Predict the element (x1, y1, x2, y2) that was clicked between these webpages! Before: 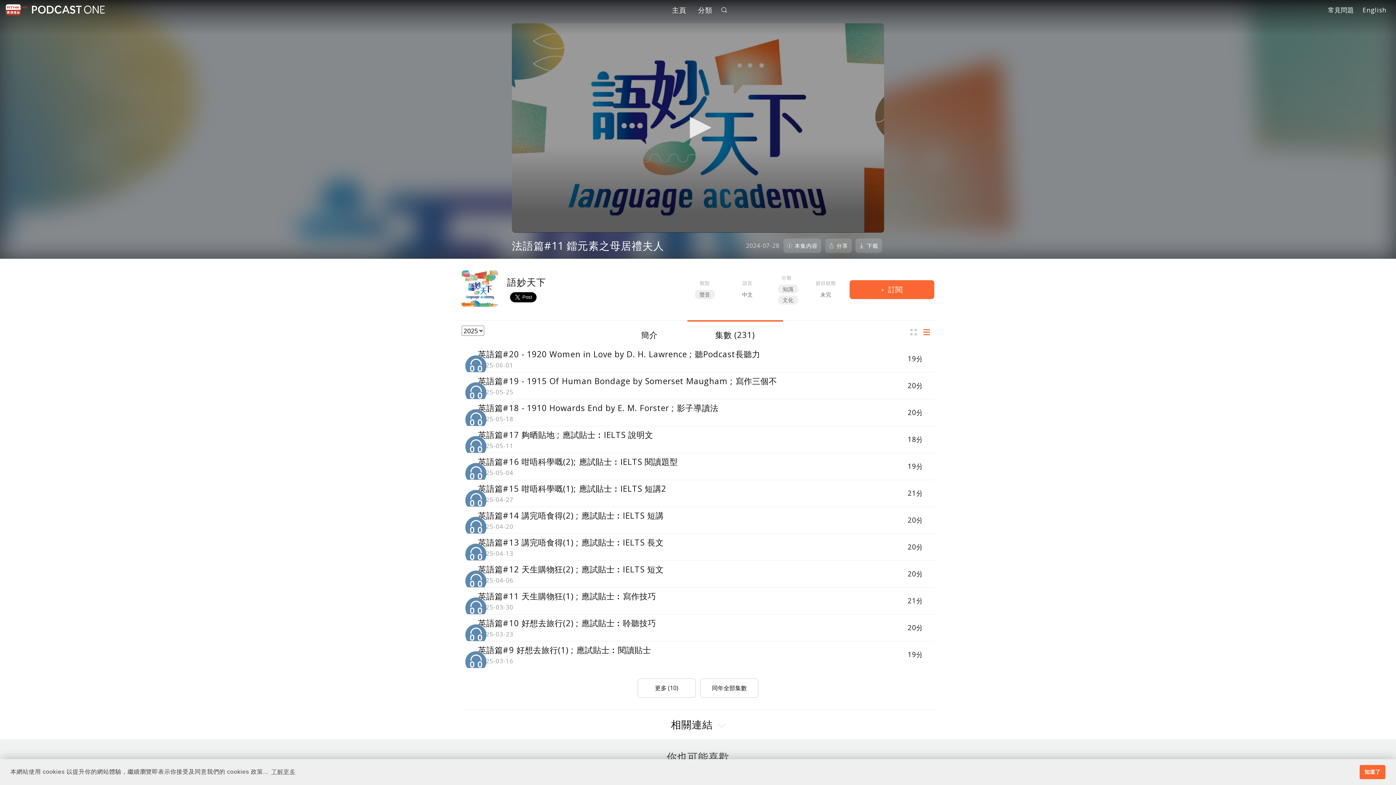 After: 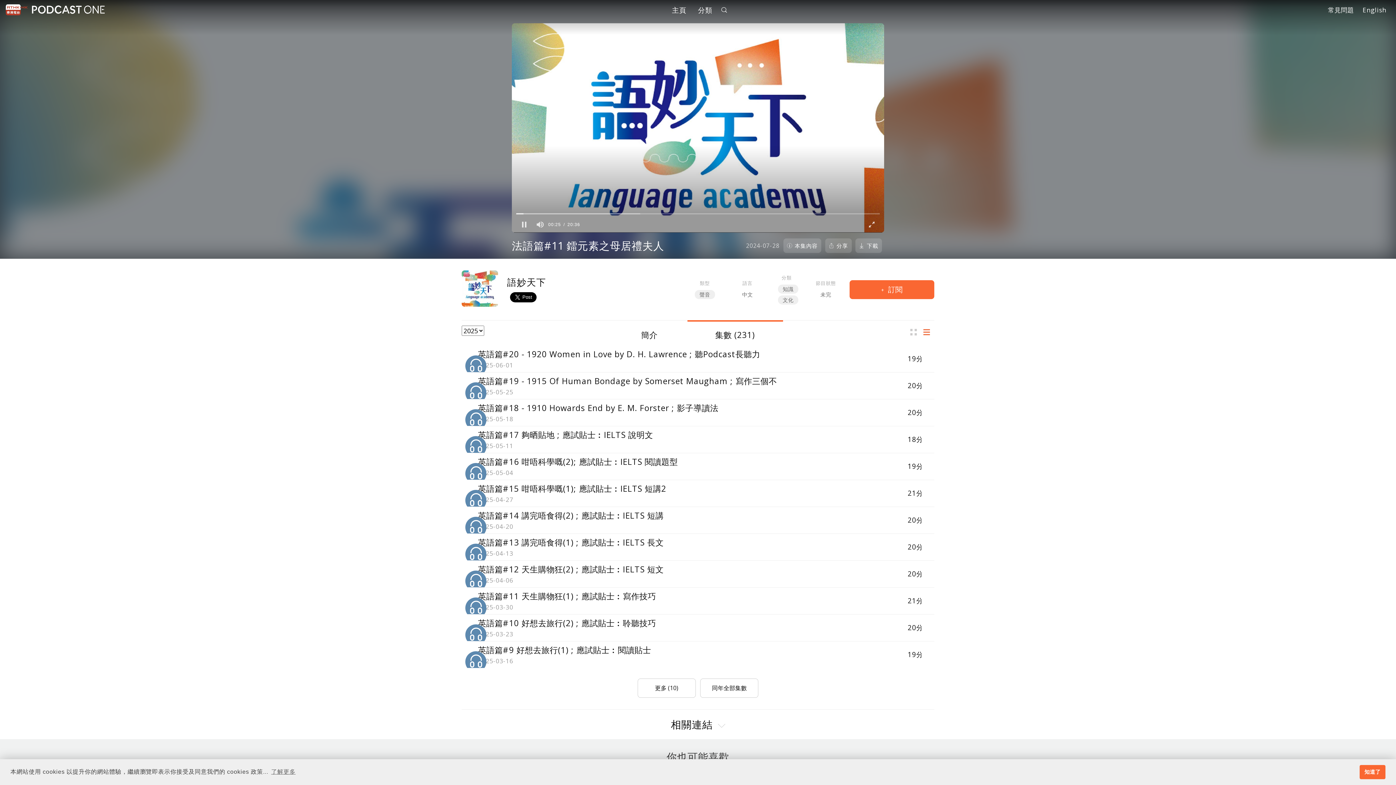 Action: bbox: (682, 111, 714, 143) label: 播放